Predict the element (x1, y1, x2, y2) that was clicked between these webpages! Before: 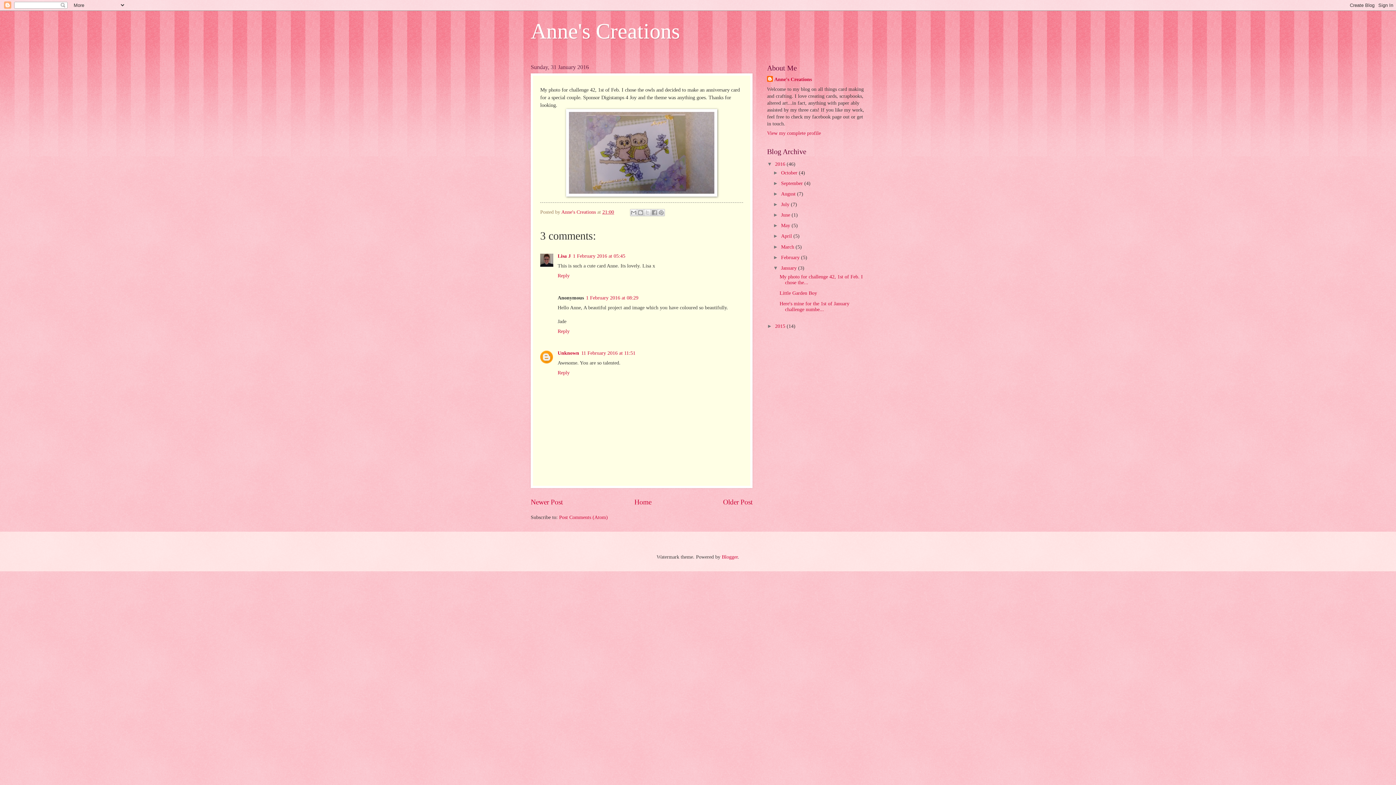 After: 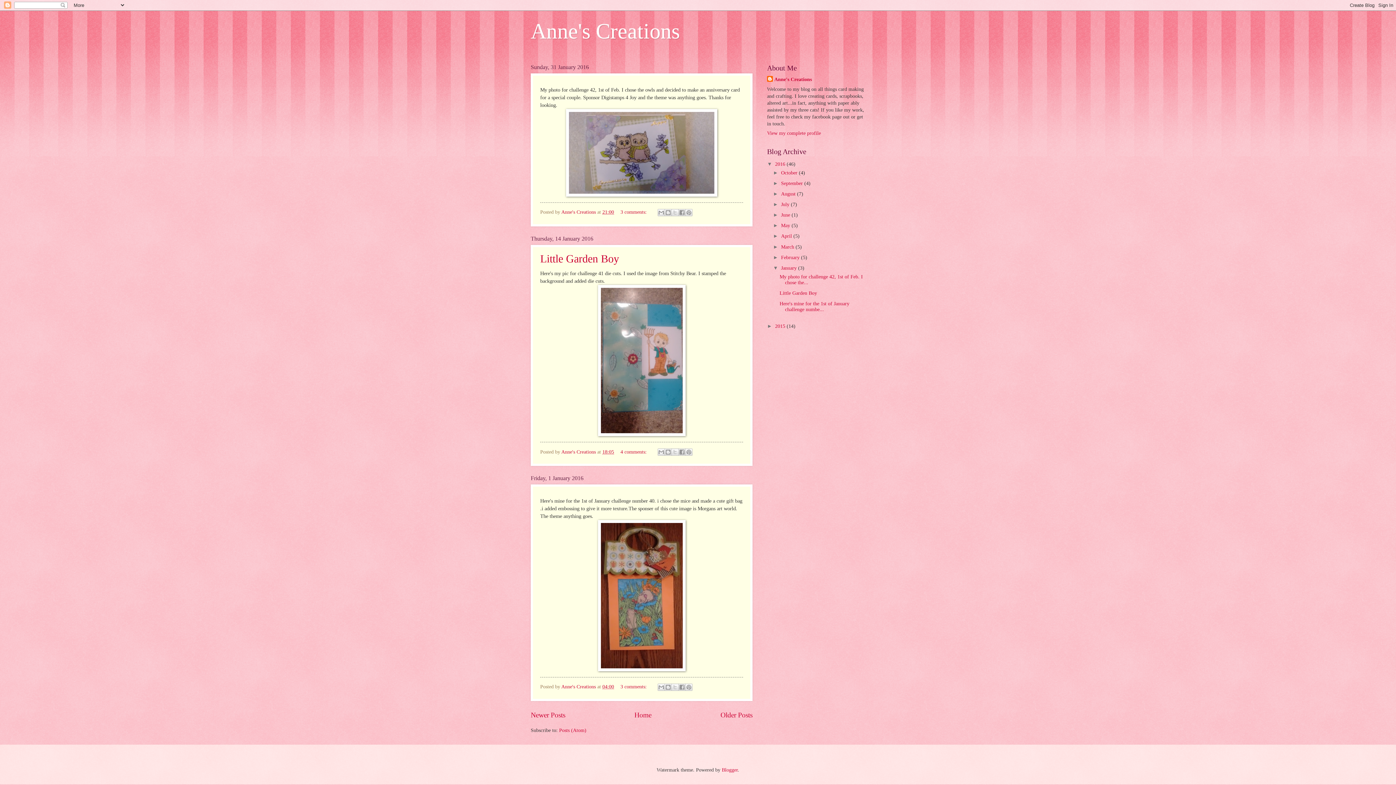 Action: bbox: (781, 265, 798, 270) label: January 